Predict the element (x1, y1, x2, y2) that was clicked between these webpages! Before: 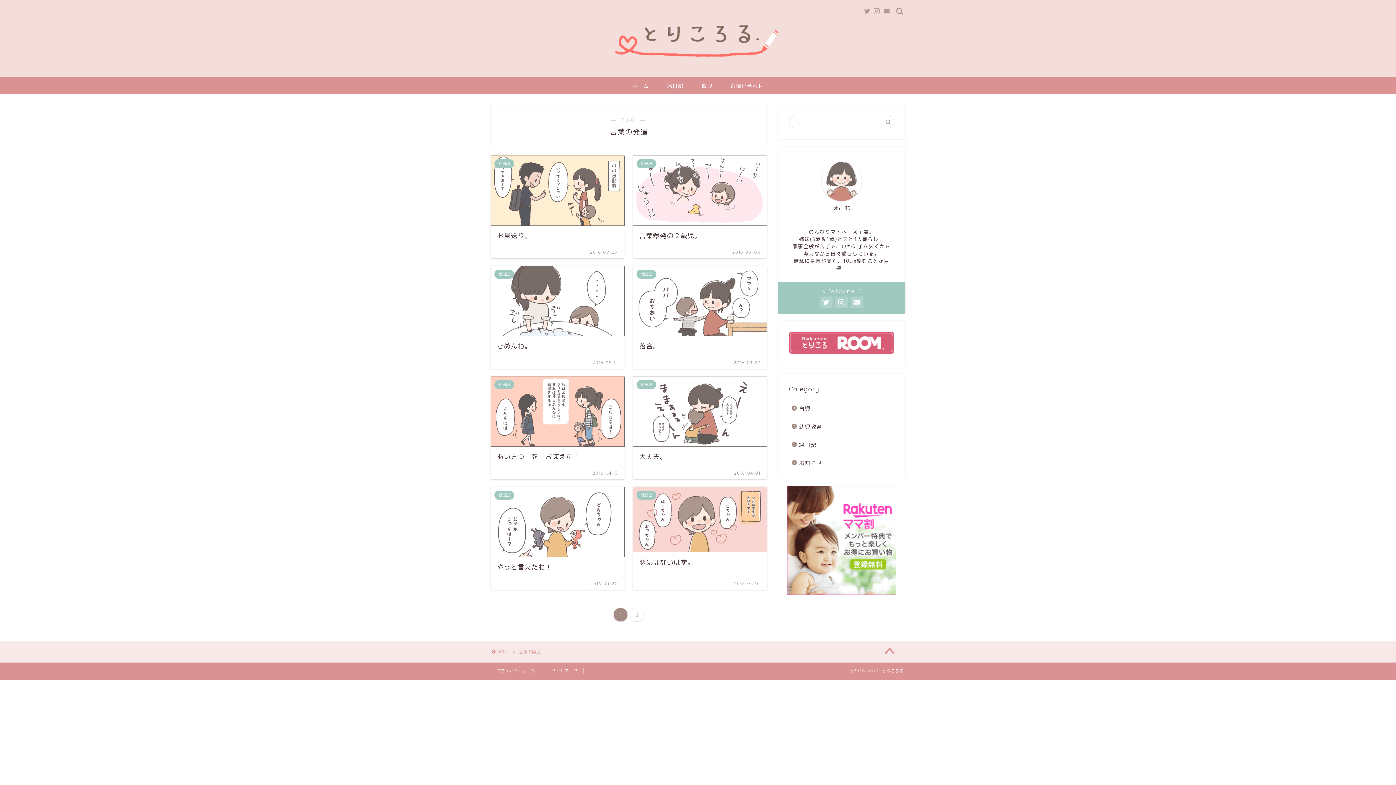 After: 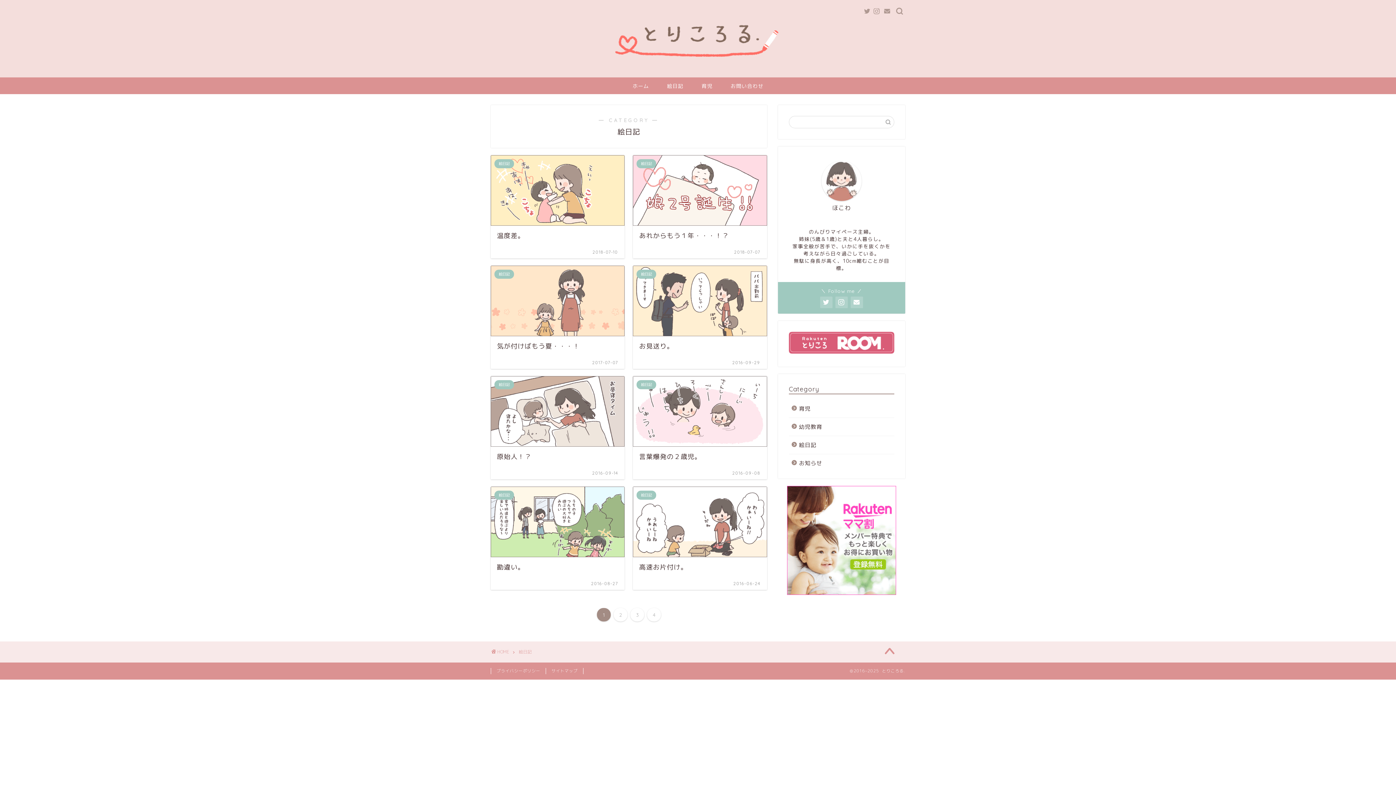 Action: label: 絵日記 bbox: (658, 77, 692, 94)